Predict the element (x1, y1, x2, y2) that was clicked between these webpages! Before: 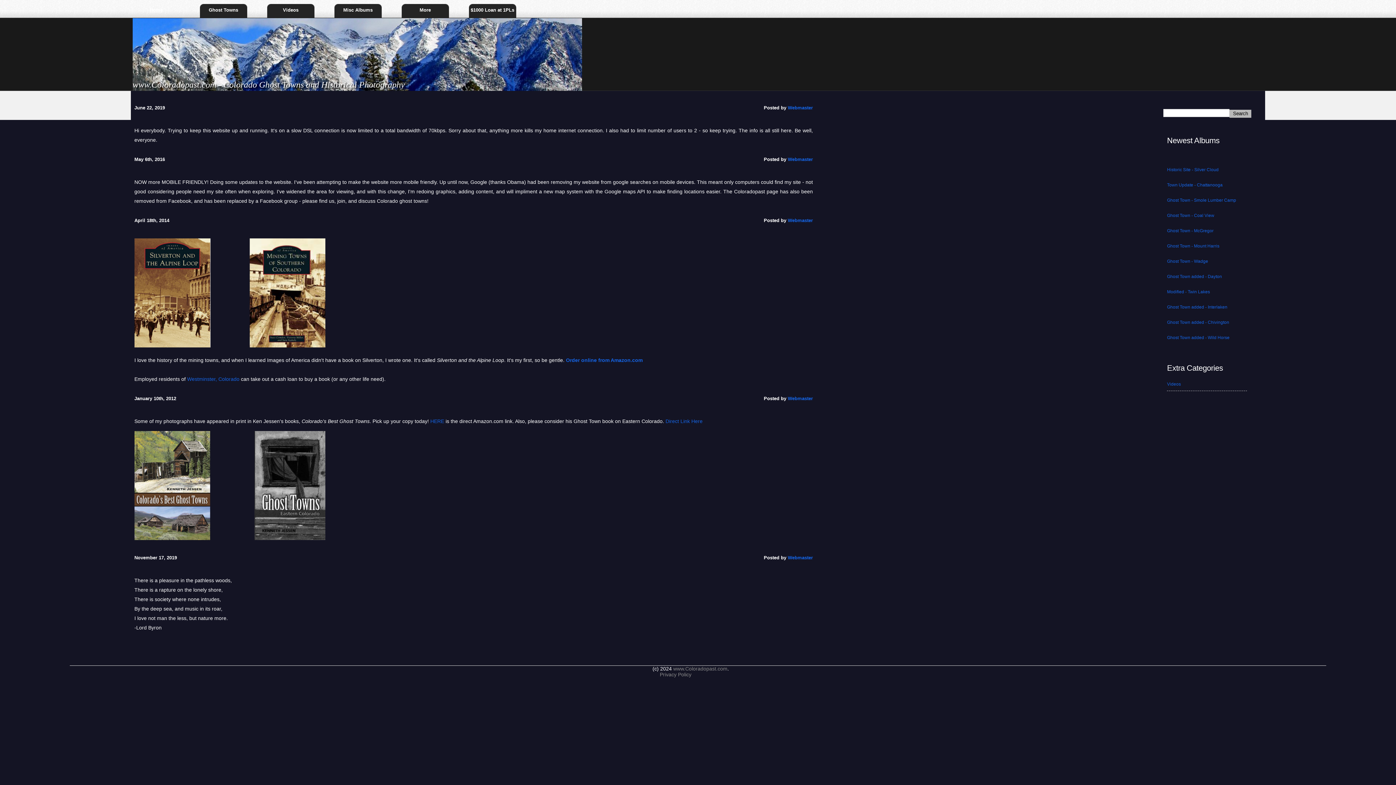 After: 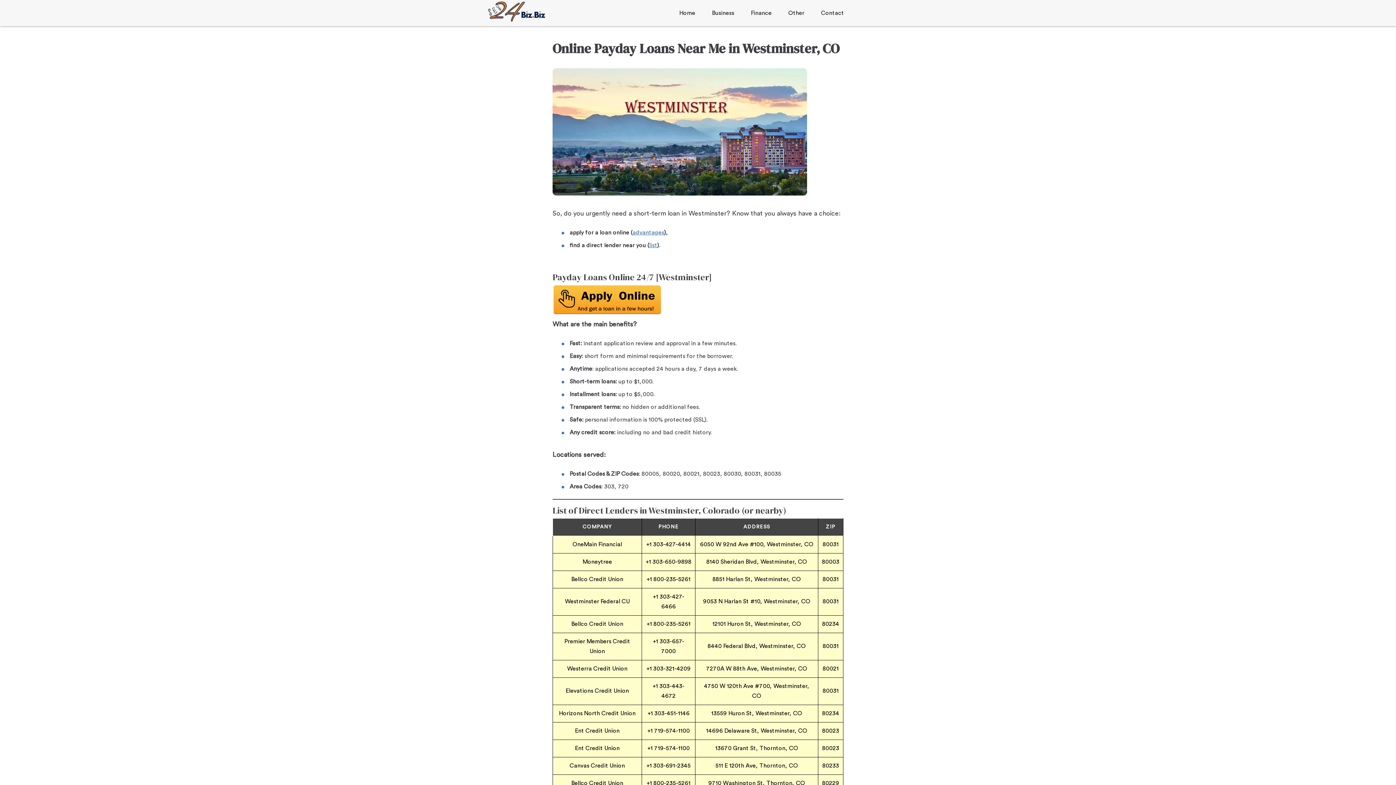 Action: label: Westminster, Colorado bbox: (187, 376, 239, 382)